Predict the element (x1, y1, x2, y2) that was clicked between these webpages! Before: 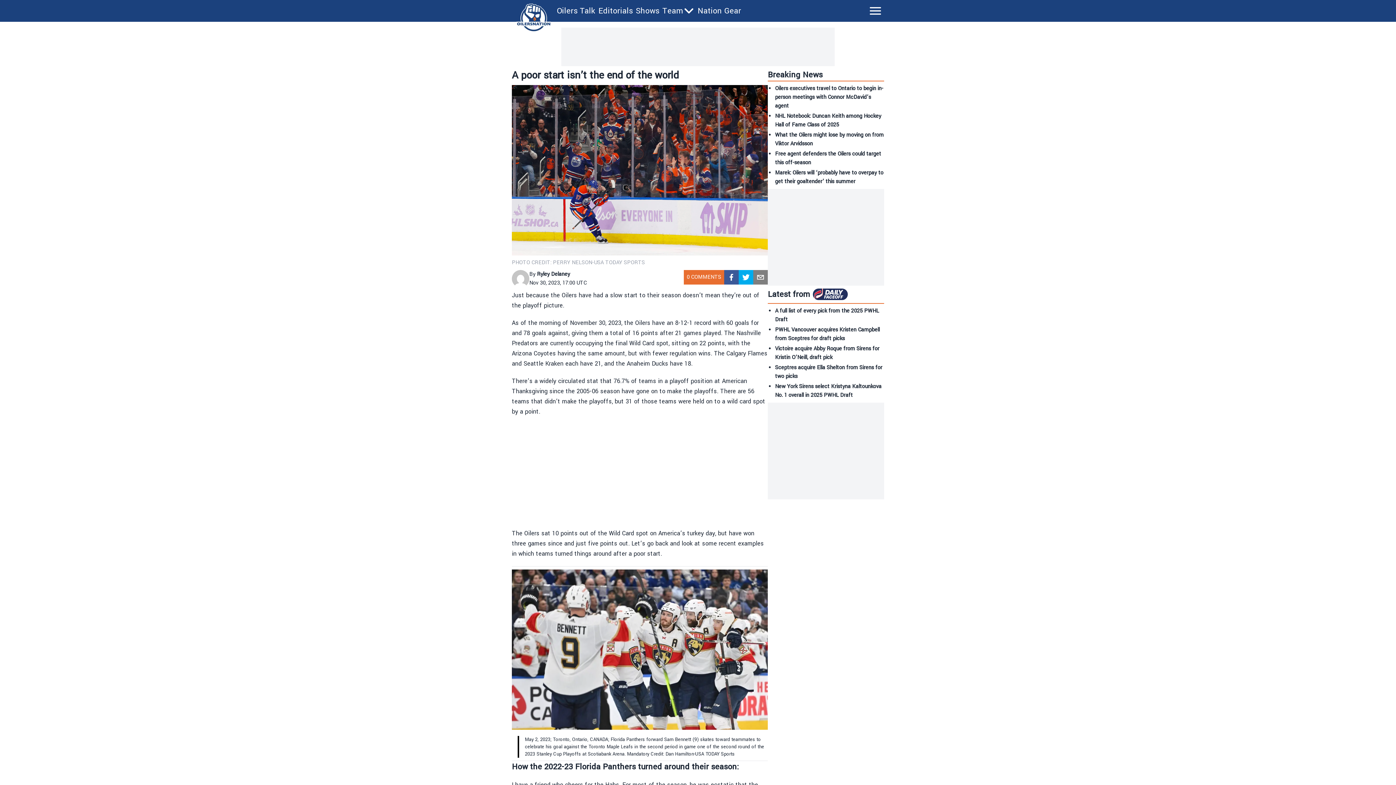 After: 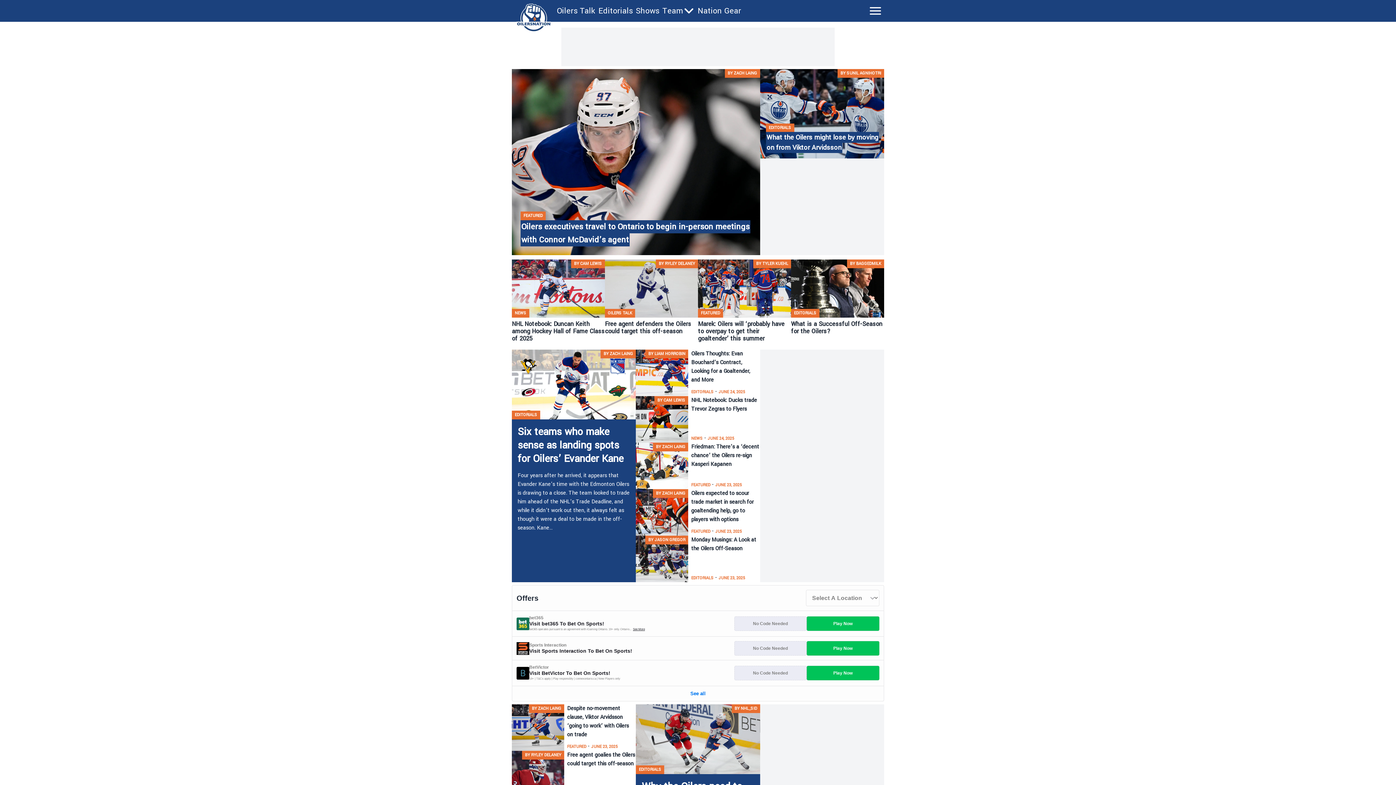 Action: bbox: (513, 3, 554, 31)